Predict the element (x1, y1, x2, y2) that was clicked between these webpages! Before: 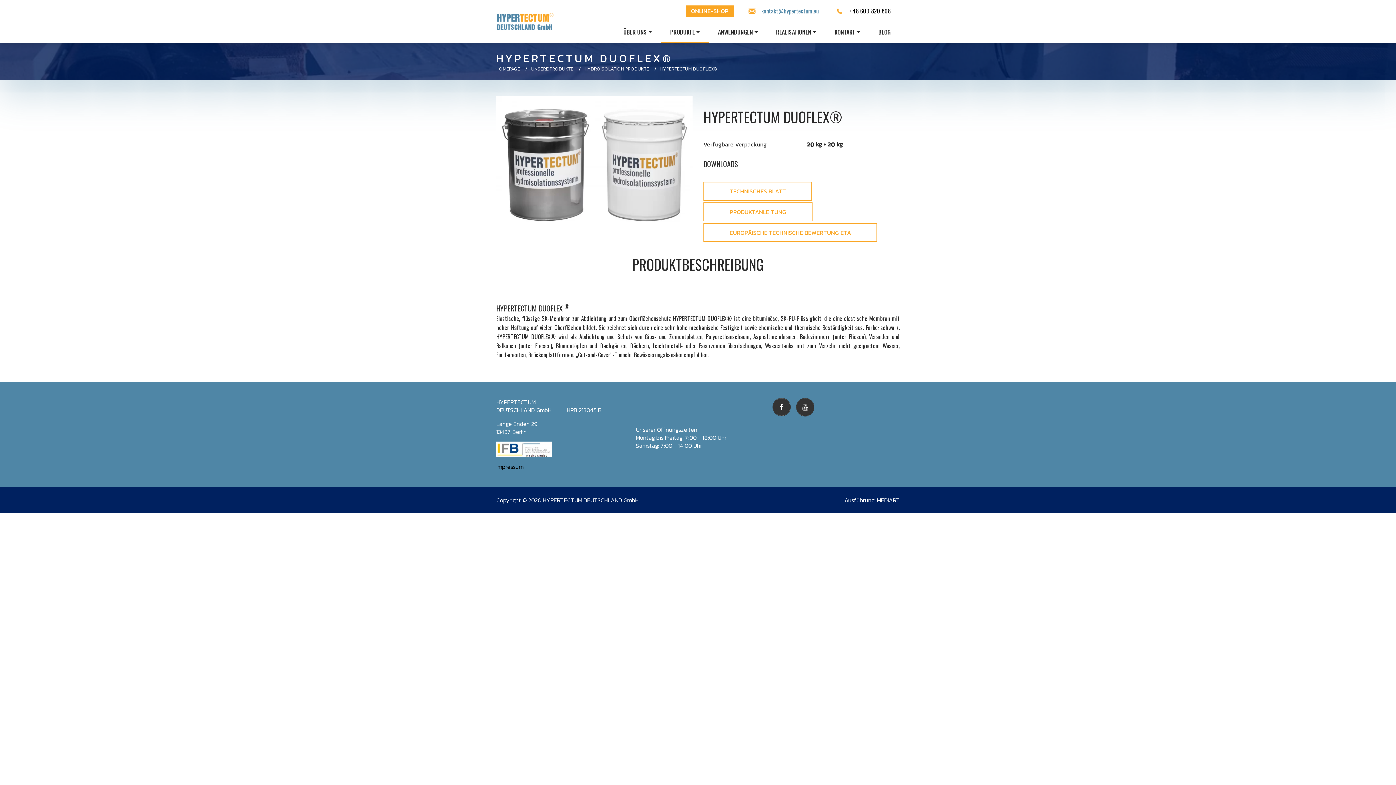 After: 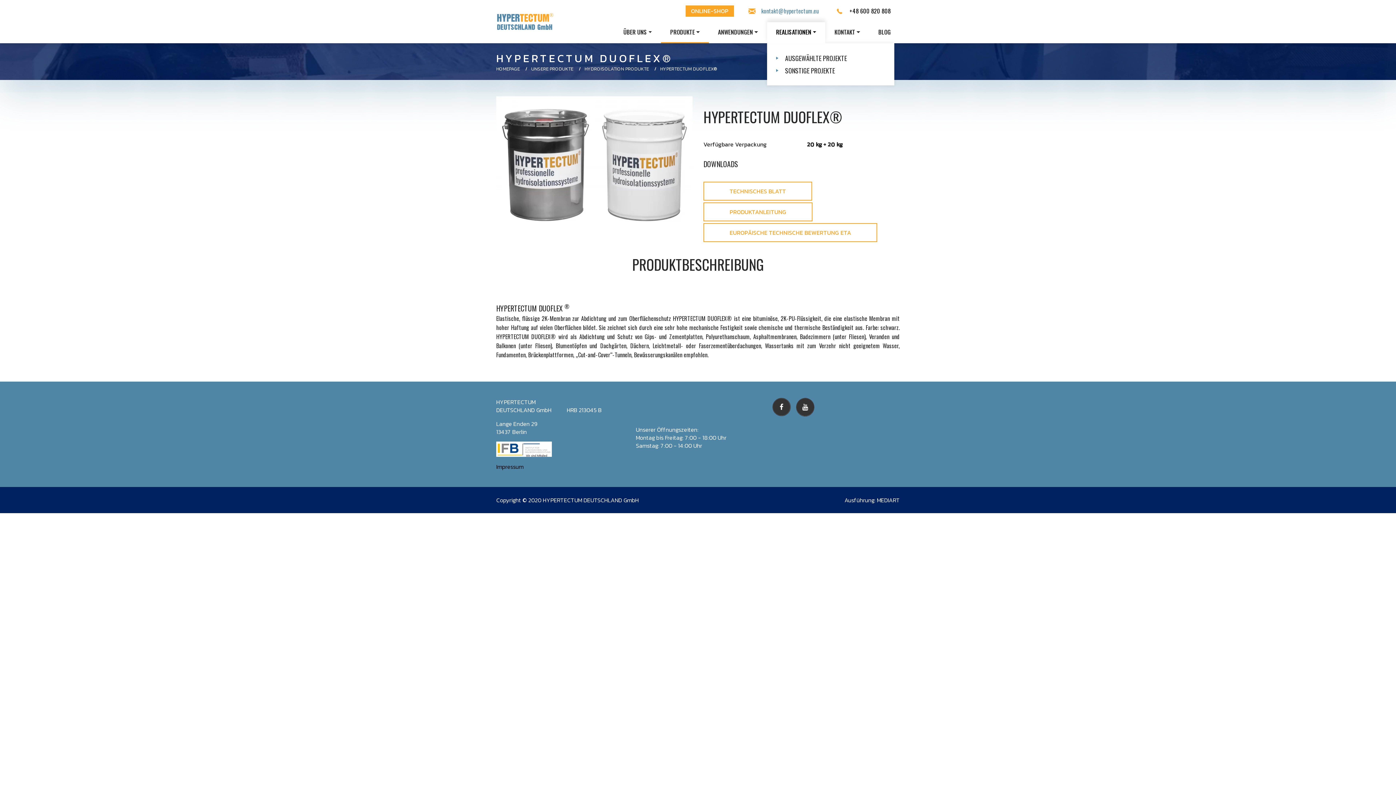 Action: label: REALISATIONEN bbox: (767, 22, 825, 43)